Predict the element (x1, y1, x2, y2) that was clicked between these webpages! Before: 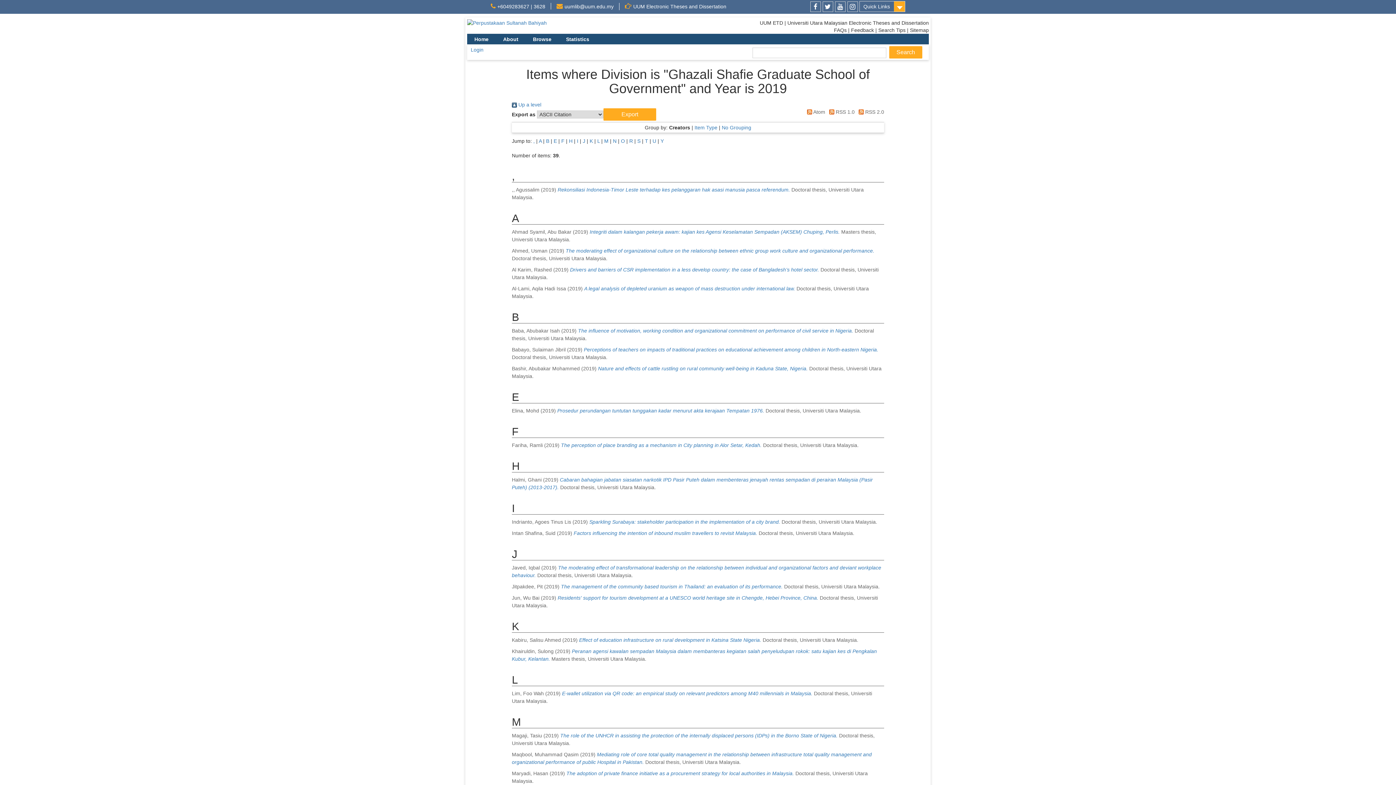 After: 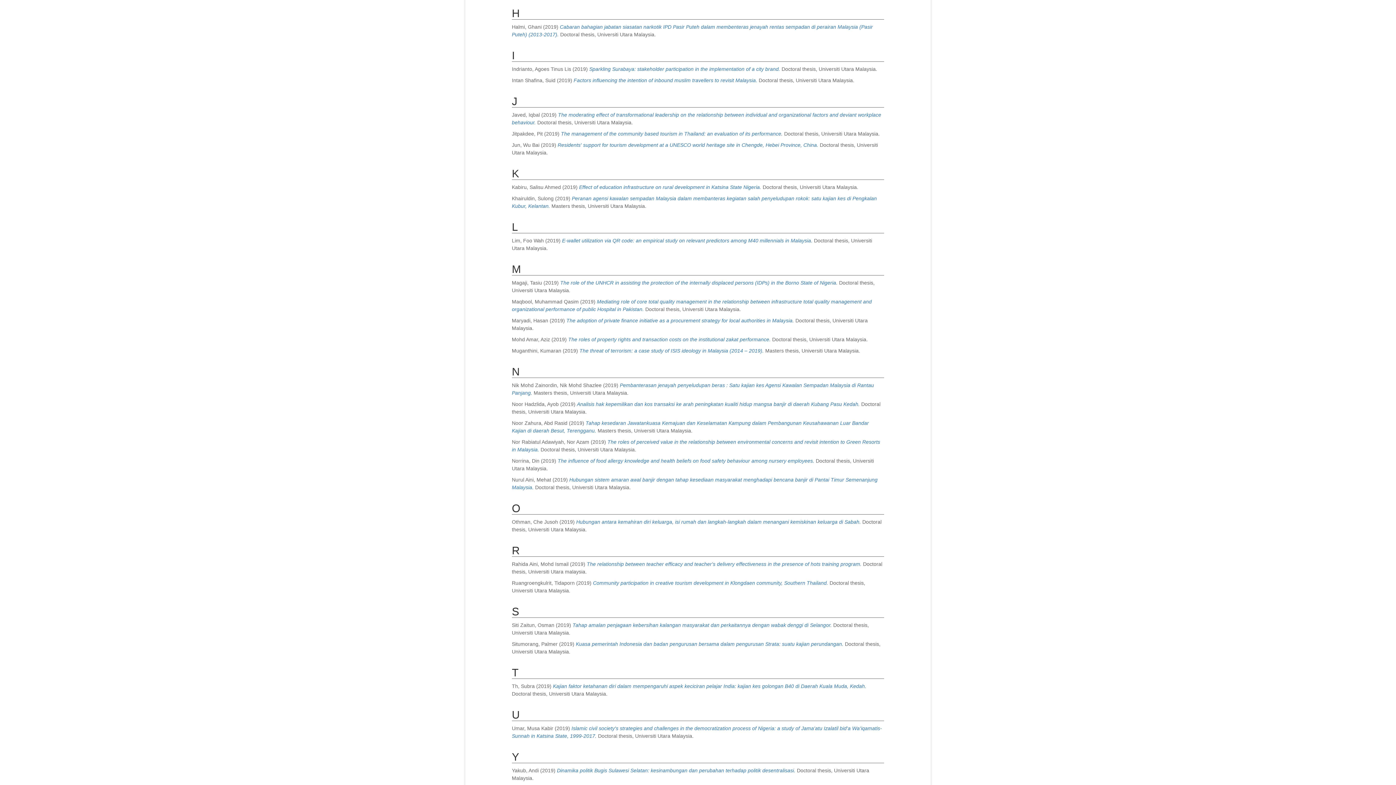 Action: label: H bbox: (569, 138, 572, 144)